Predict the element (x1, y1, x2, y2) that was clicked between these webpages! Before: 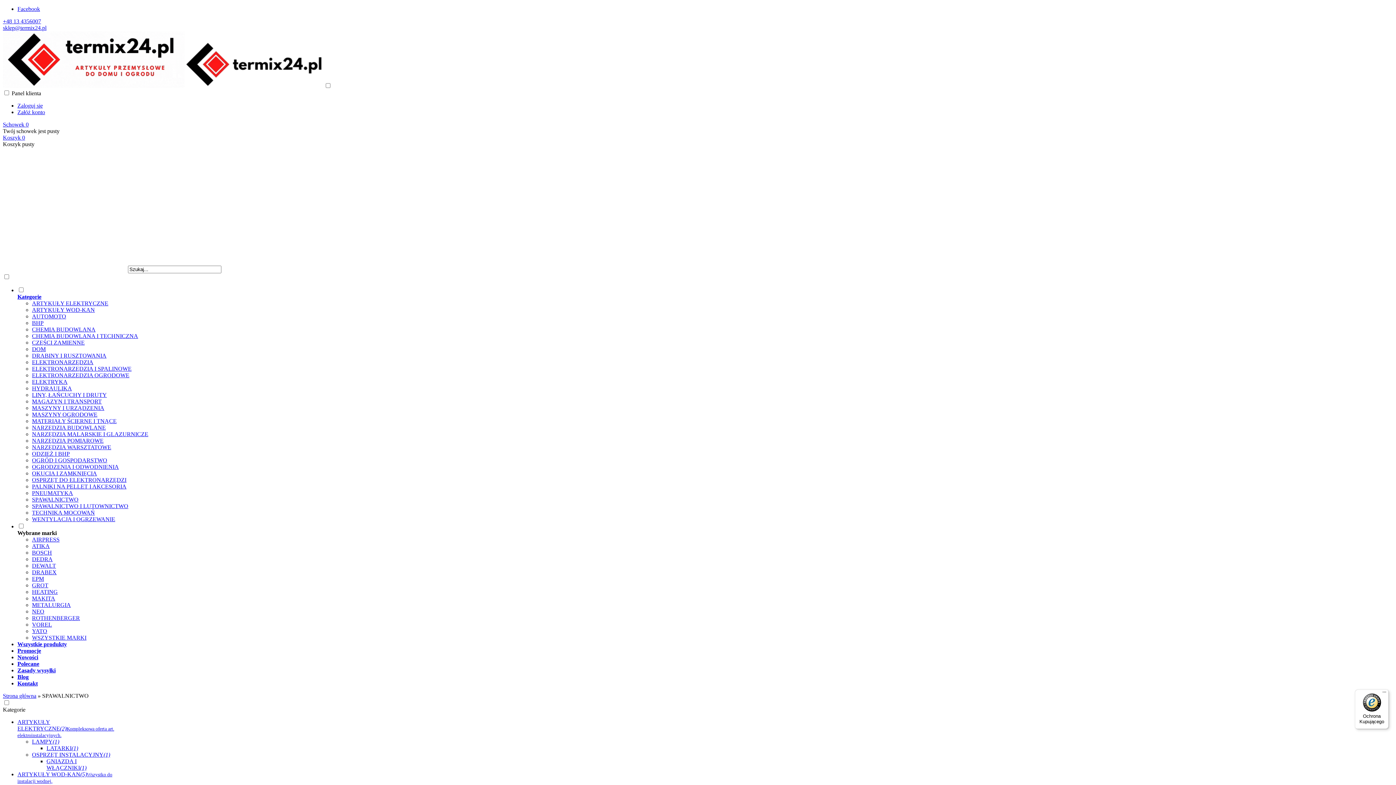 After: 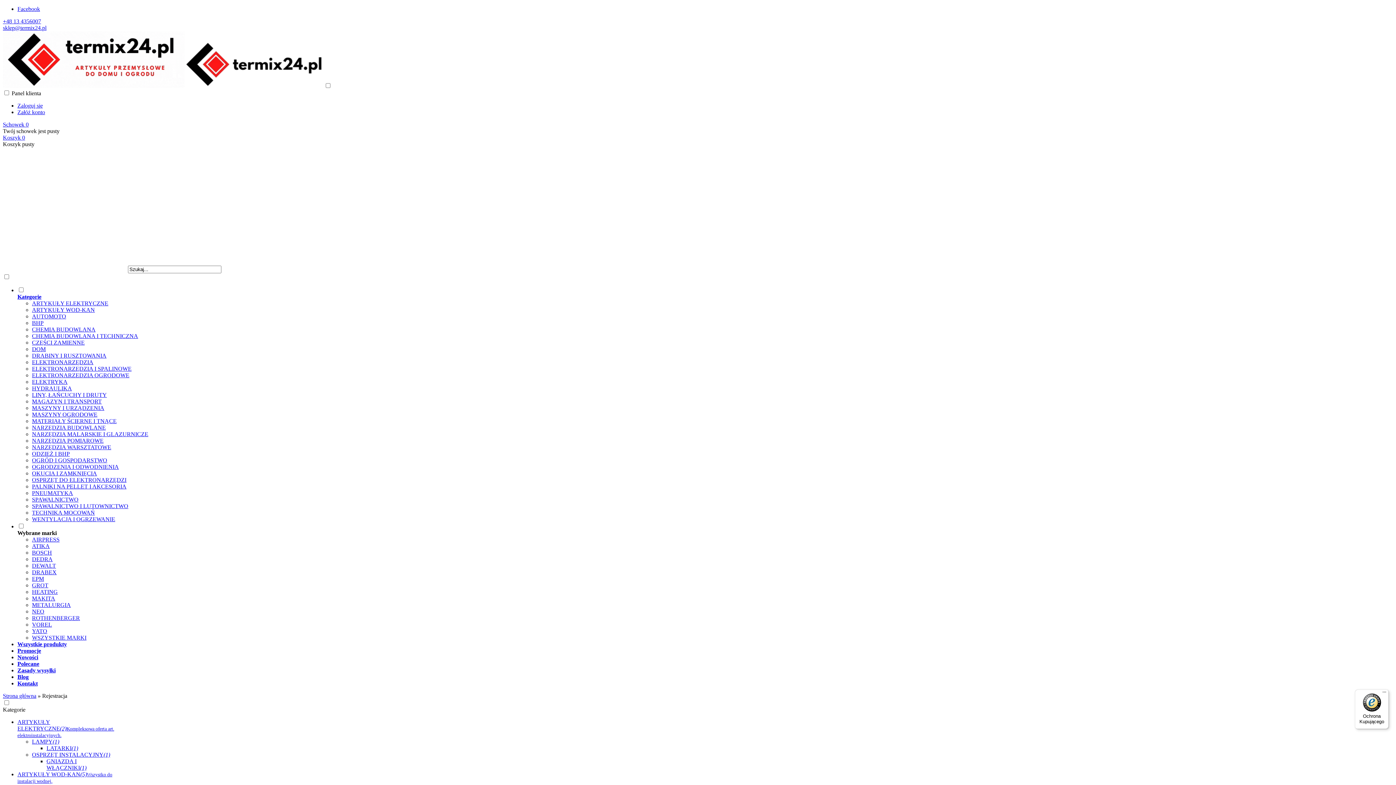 Action: bbox: (17, 109, 45, 115) label: Załóż konto